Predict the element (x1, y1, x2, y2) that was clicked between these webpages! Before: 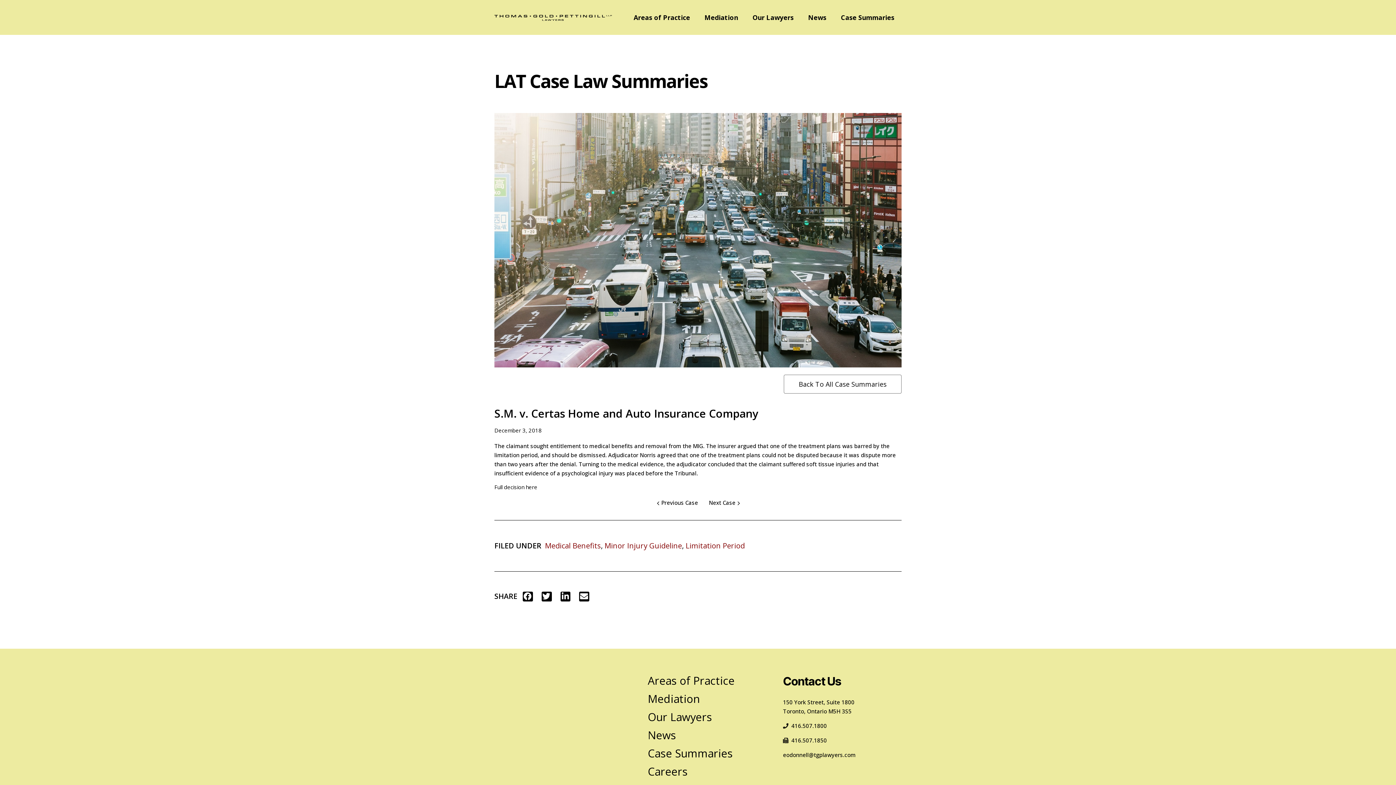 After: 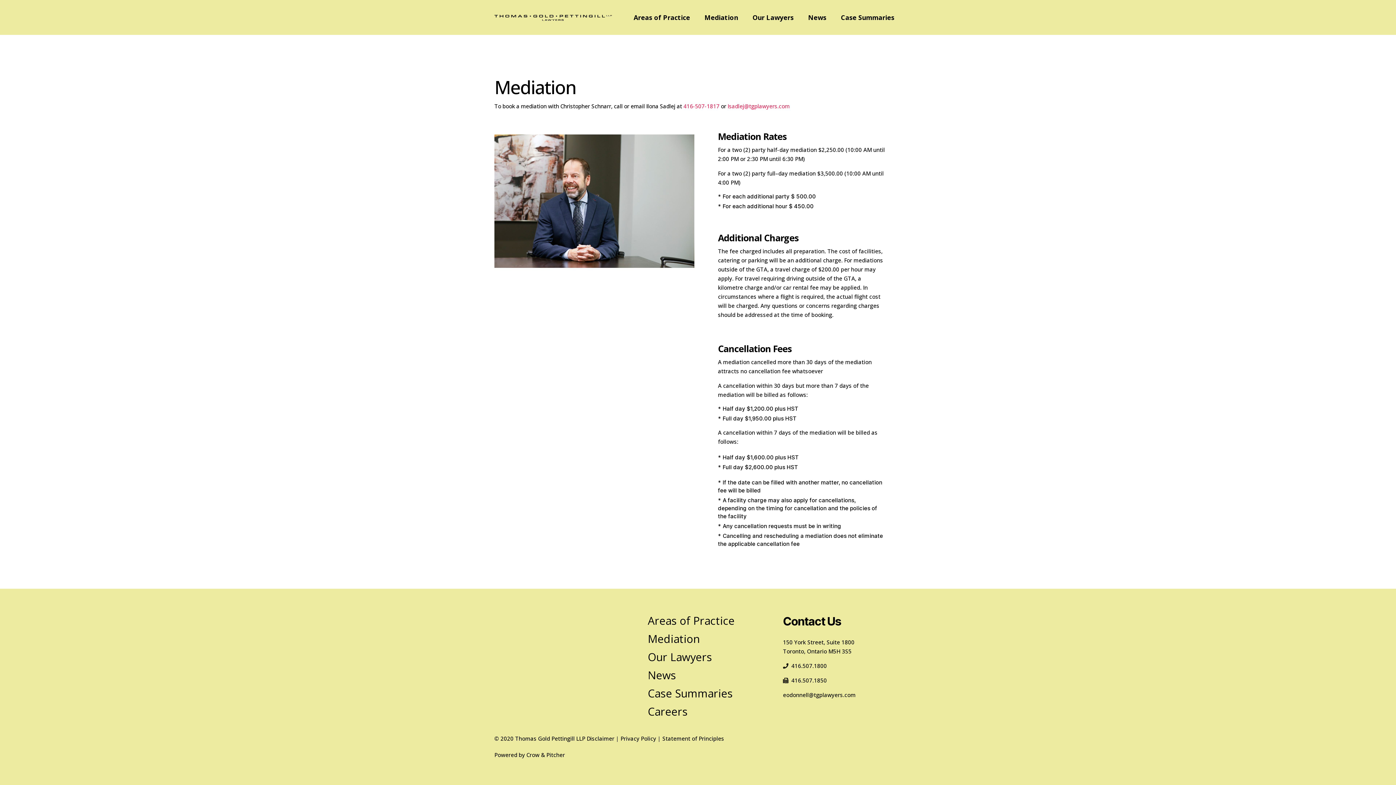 Action: label: Mediation bbox: (647, 691, 700, 706)